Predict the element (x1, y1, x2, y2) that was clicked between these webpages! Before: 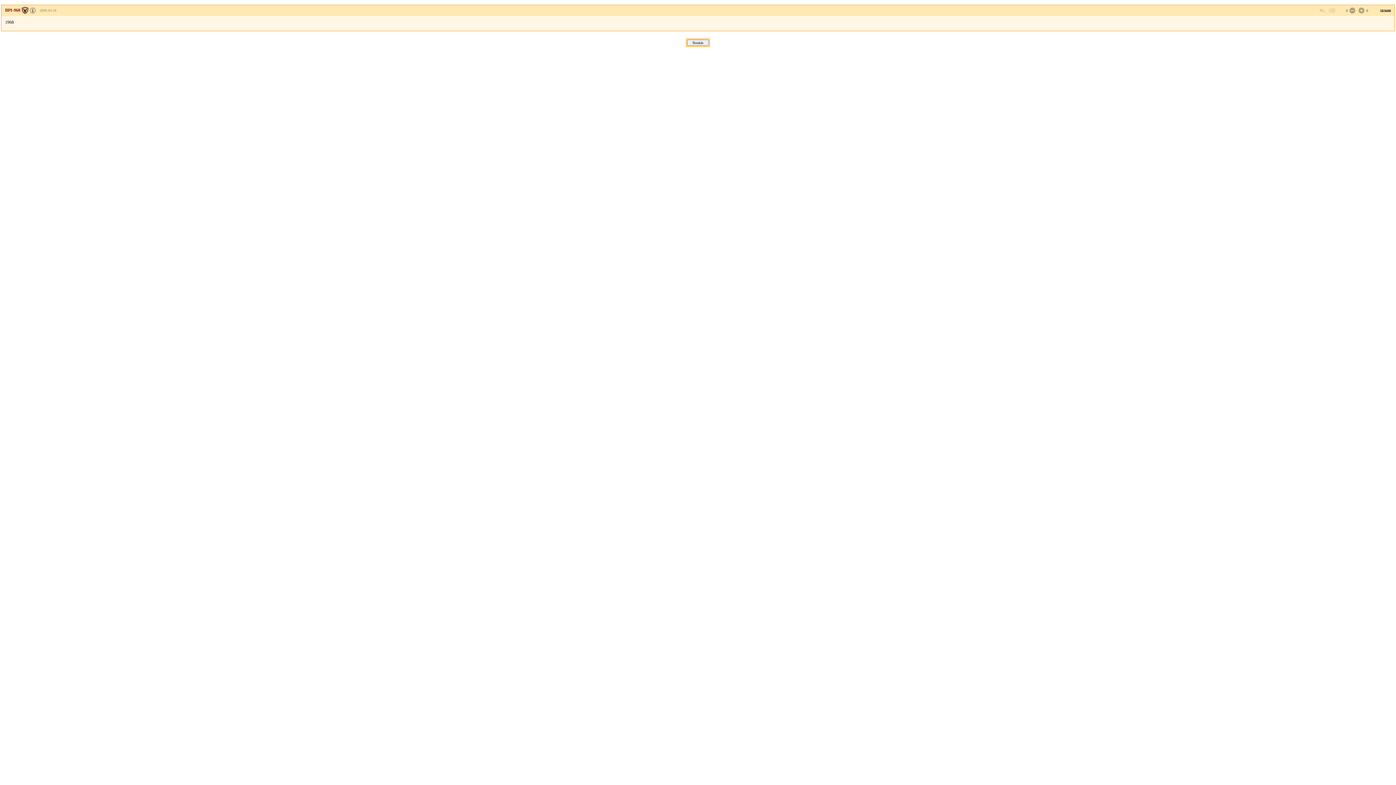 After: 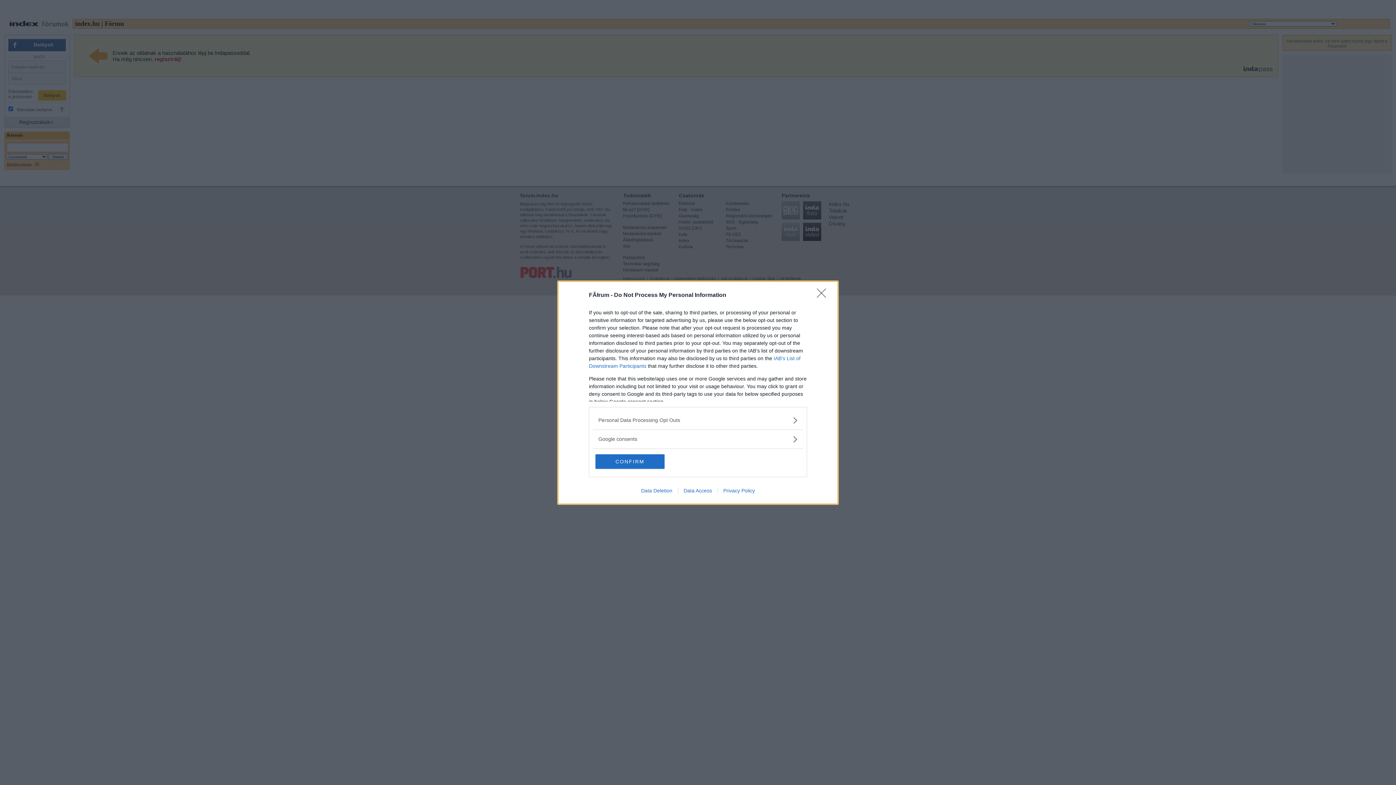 Action: bbox: (1357, 6, 1364, 14)